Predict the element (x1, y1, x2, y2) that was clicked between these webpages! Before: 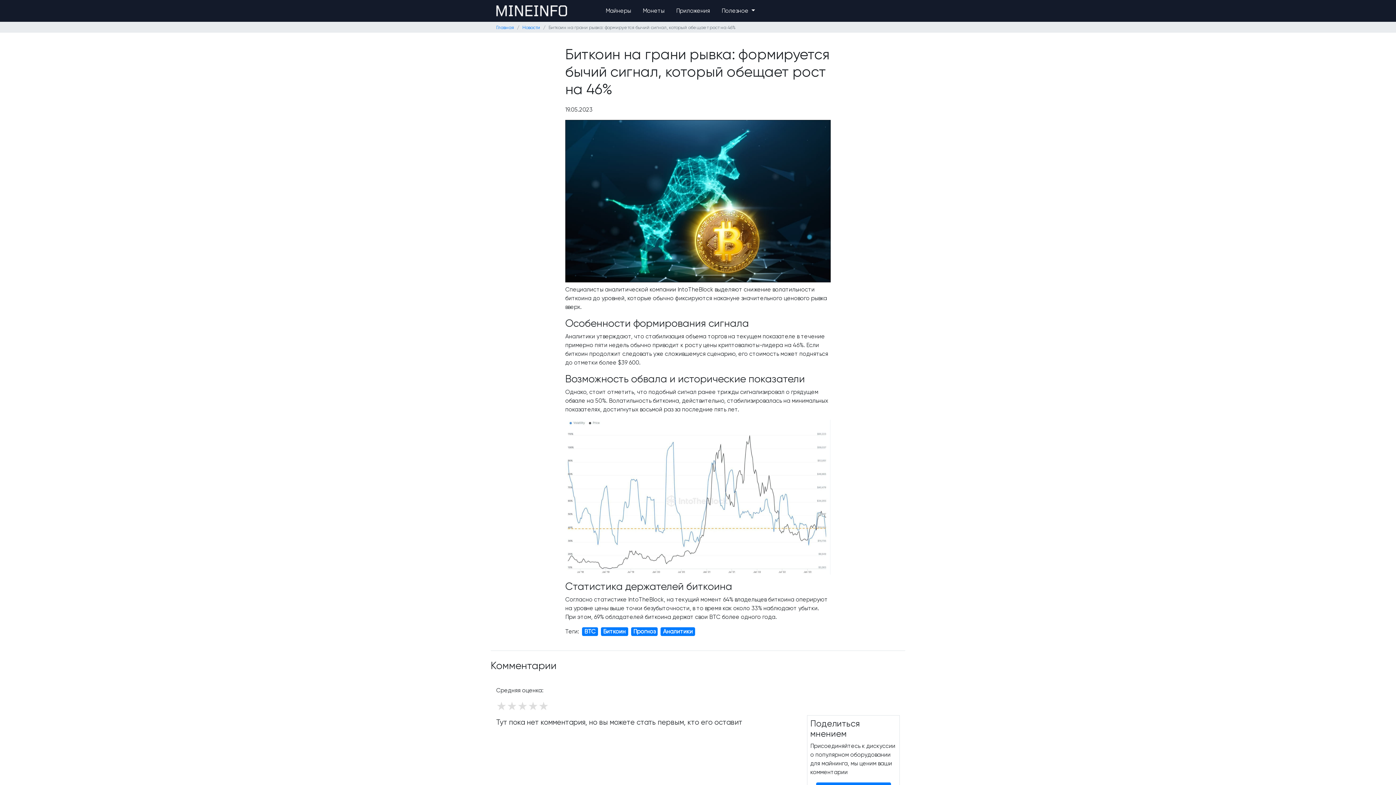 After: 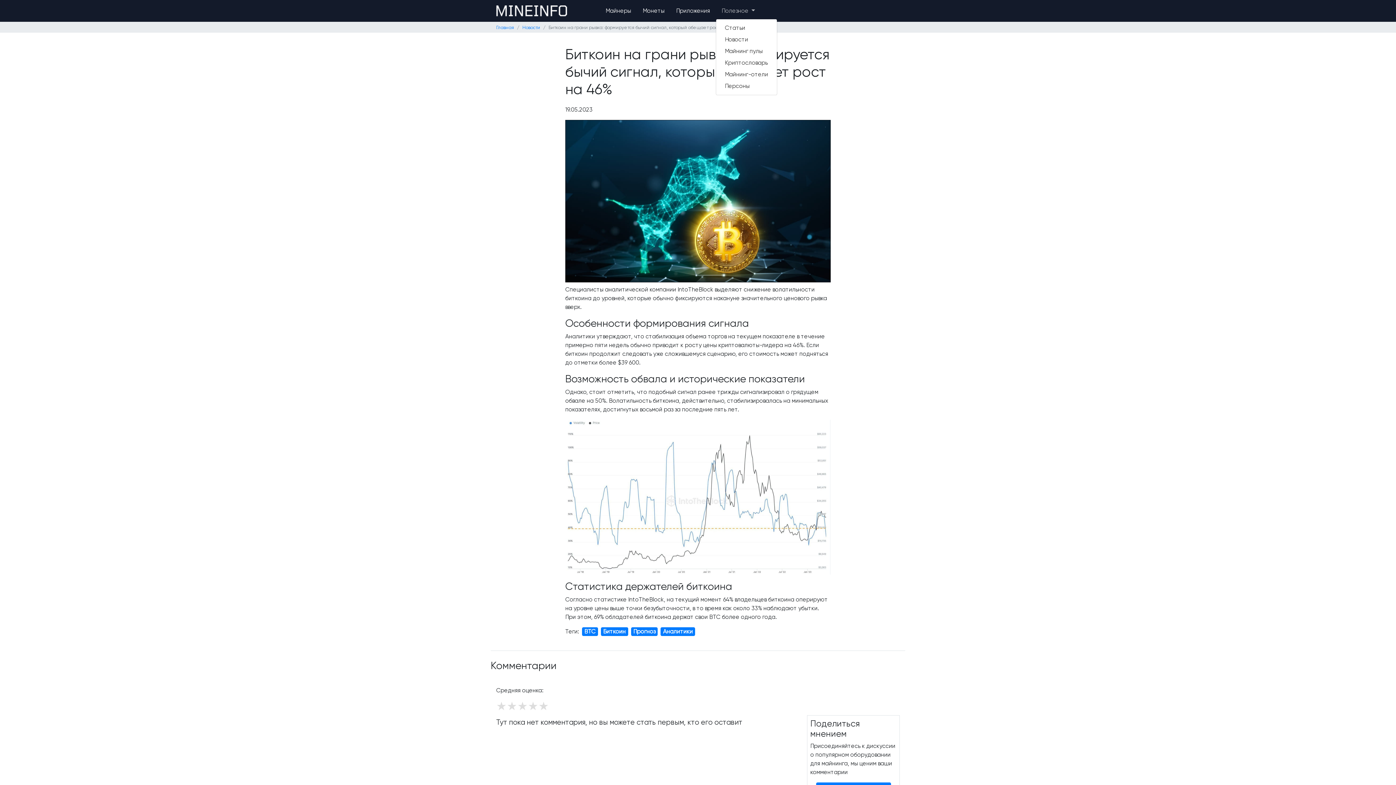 Action: bbox: (716, 3, 760, 18) label: Полезное 